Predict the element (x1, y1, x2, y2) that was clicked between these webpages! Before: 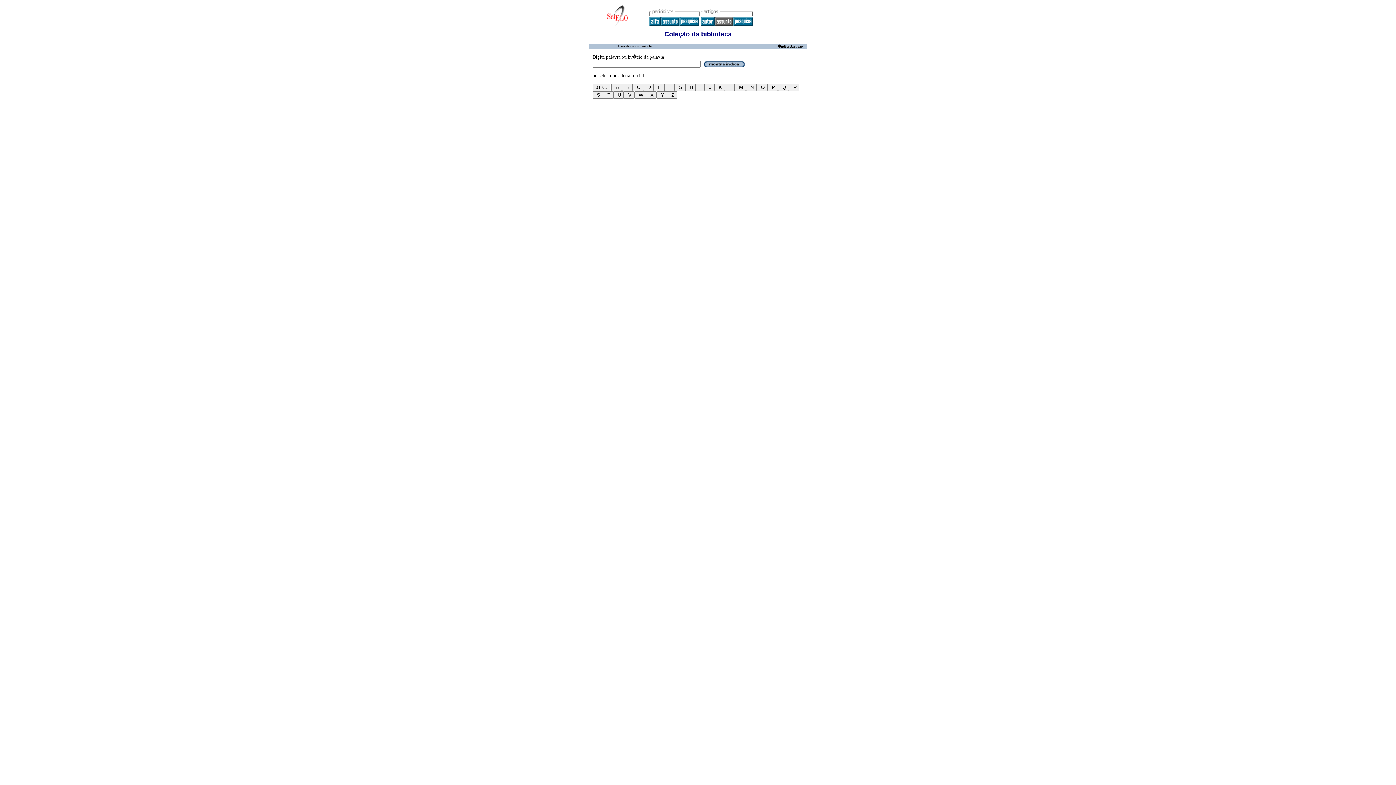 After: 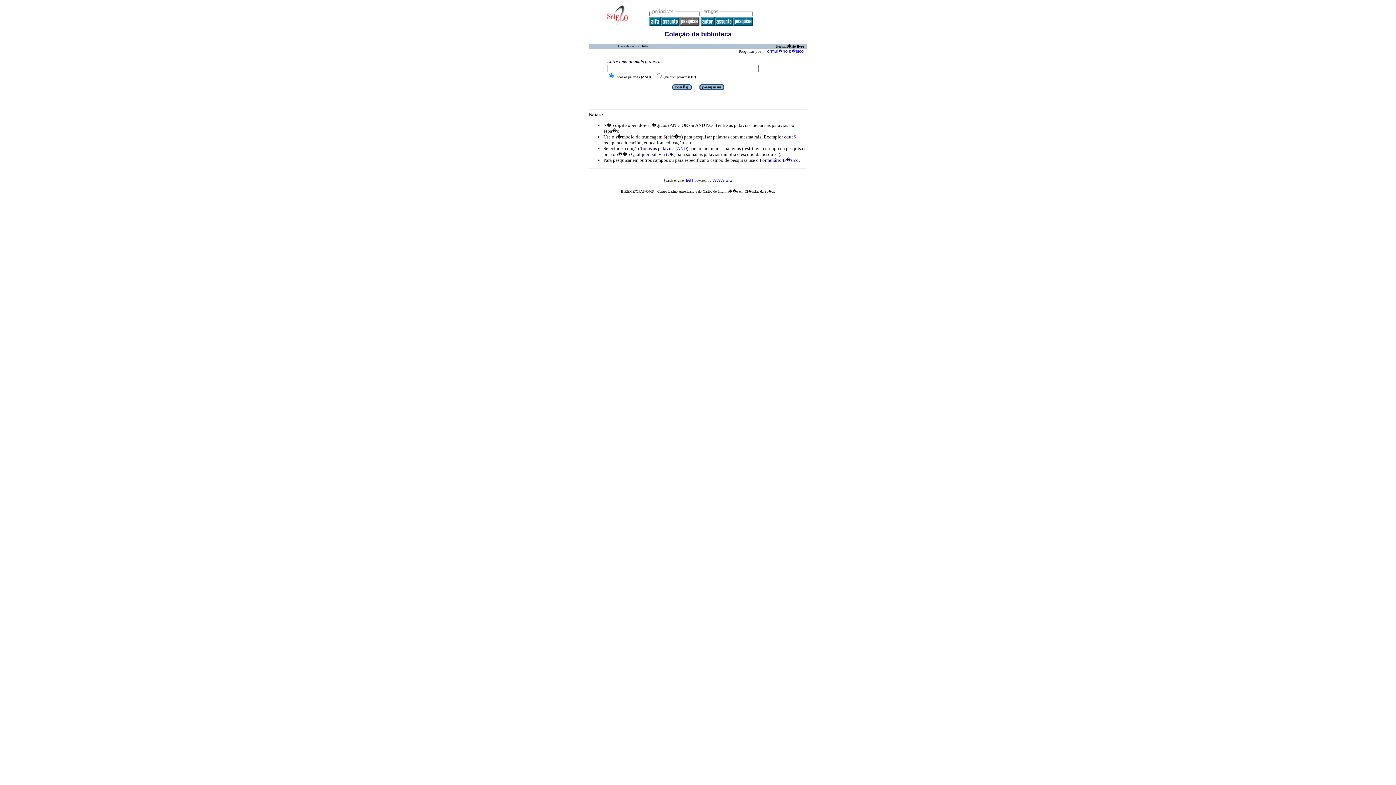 Action: bbox: (679, 21, 699, 26)